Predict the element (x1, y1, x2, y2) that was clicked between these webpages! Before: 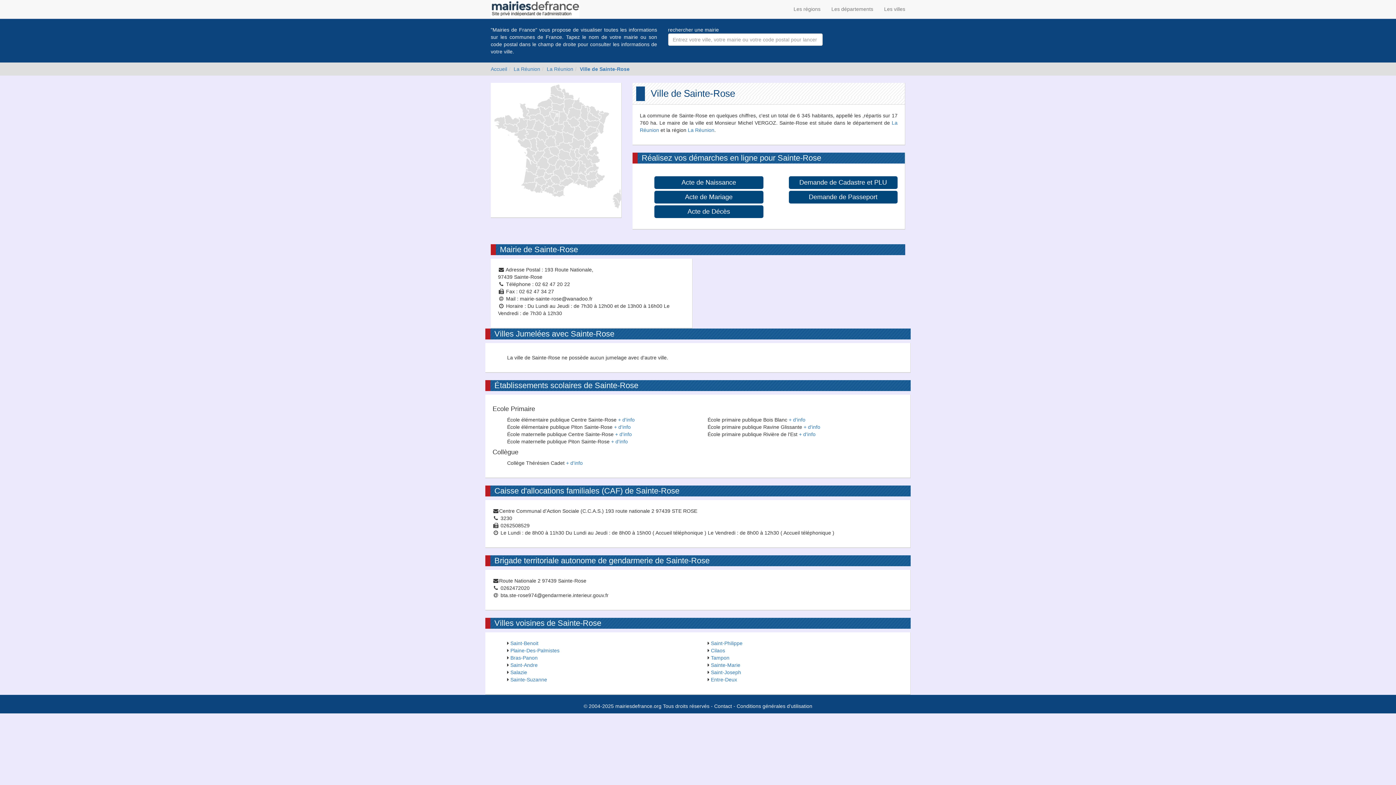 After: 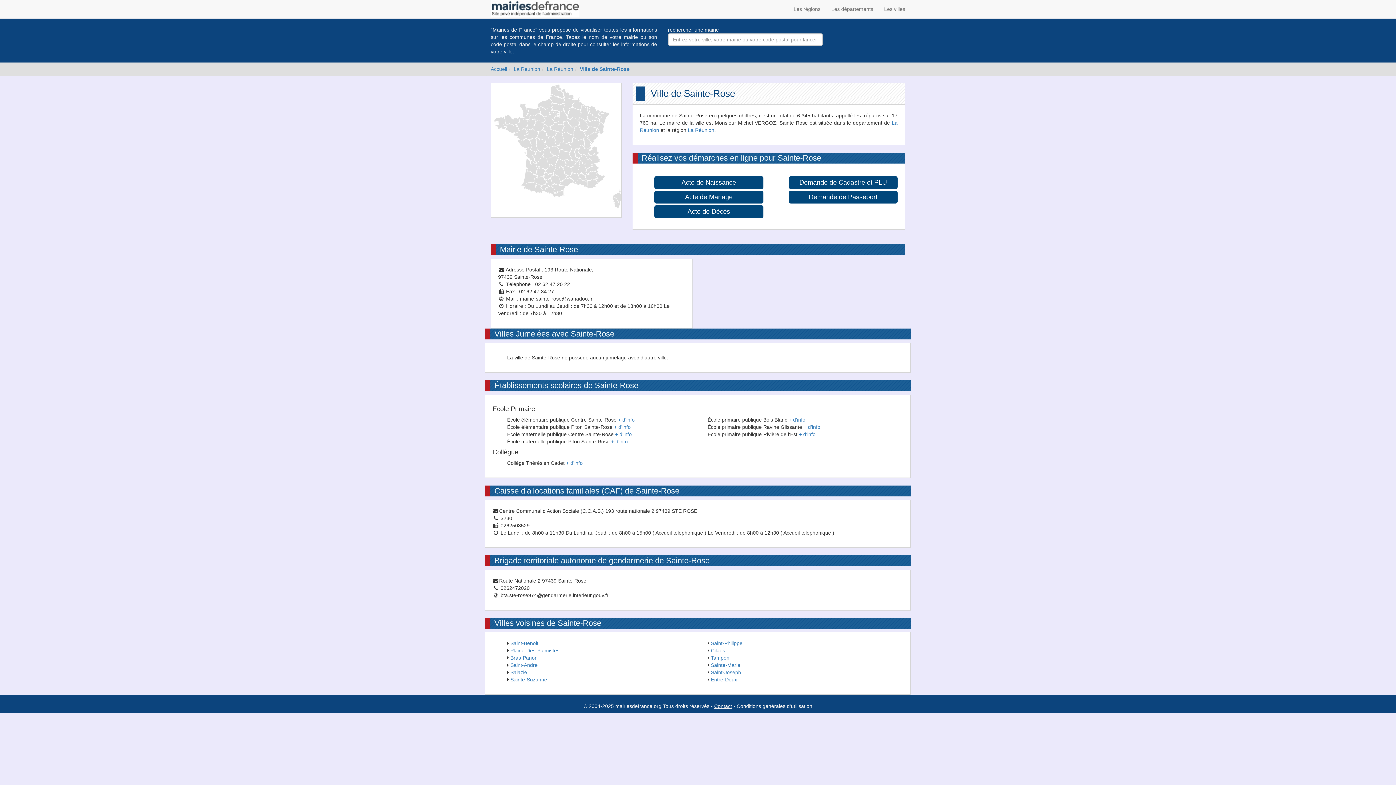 Action: bbox: (714, 703, 732, 709) label: Contact